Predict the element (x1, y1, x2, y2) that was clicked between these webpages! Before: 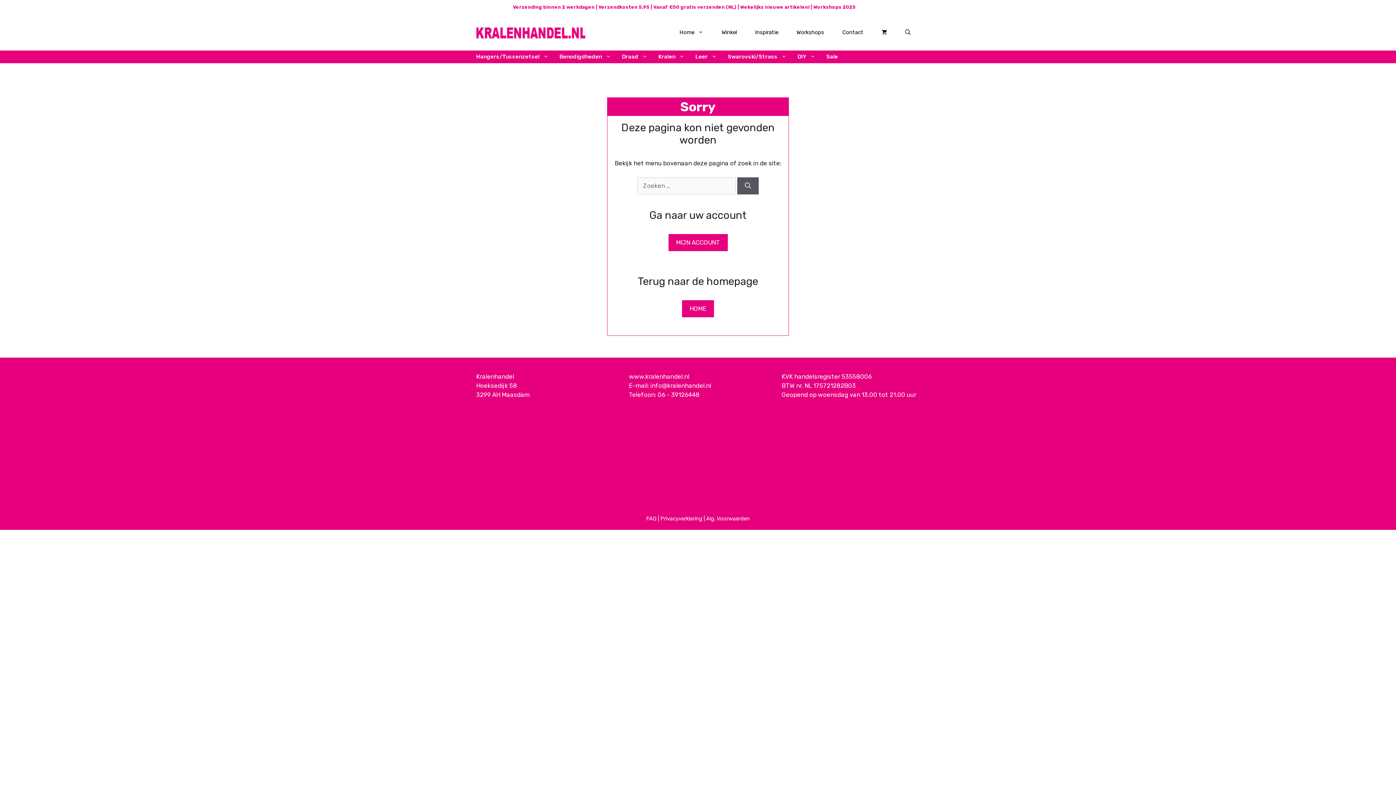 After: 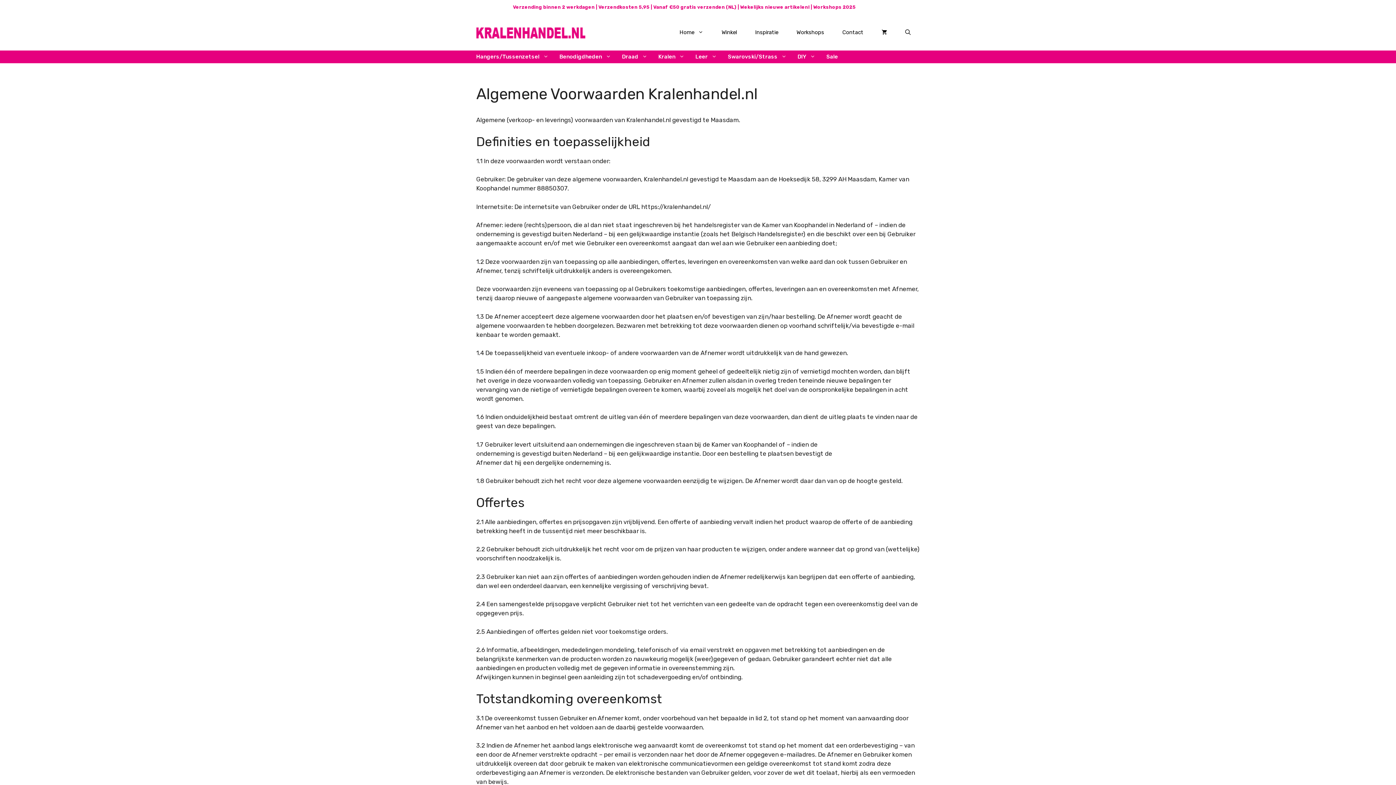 Action: bbox: (706, 515, 750, 522) label: Alg. Voorwaarden